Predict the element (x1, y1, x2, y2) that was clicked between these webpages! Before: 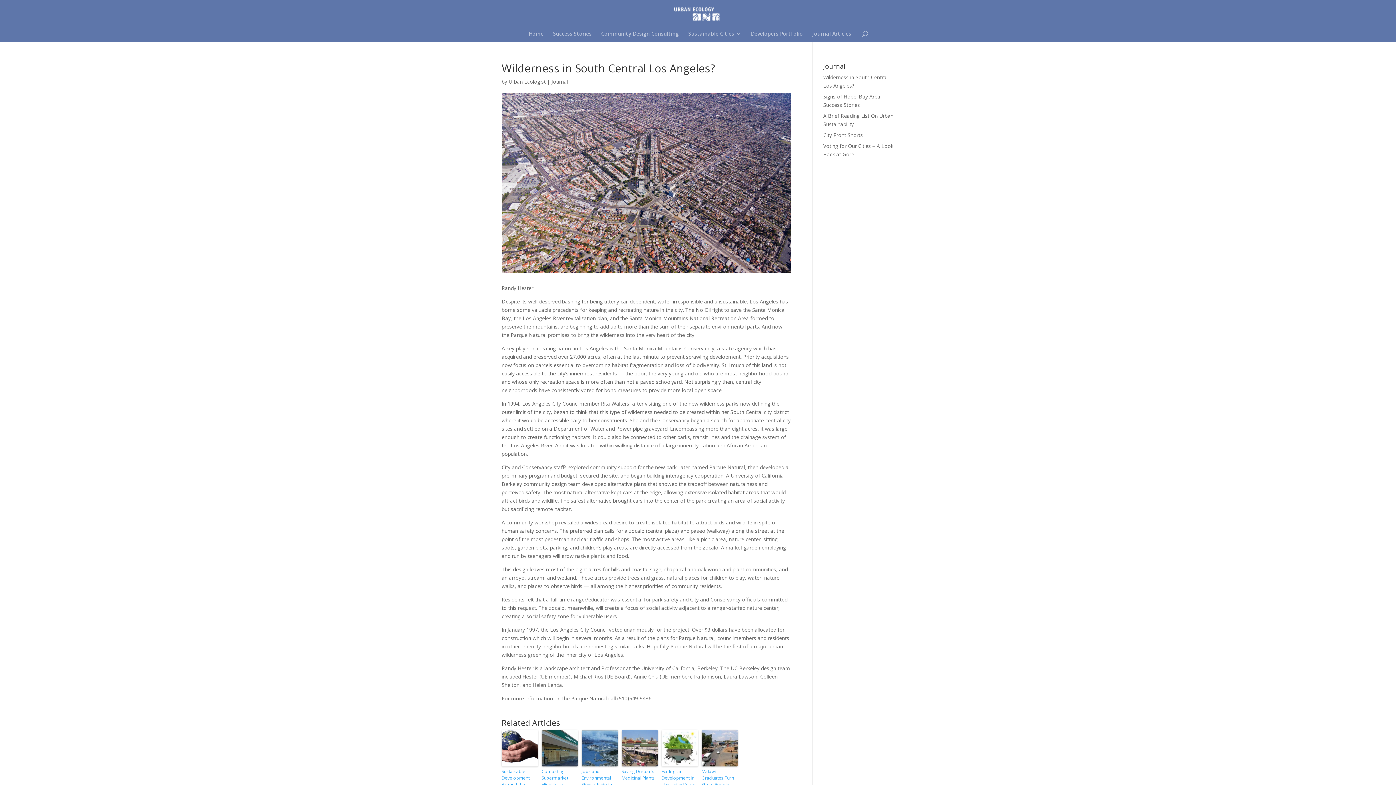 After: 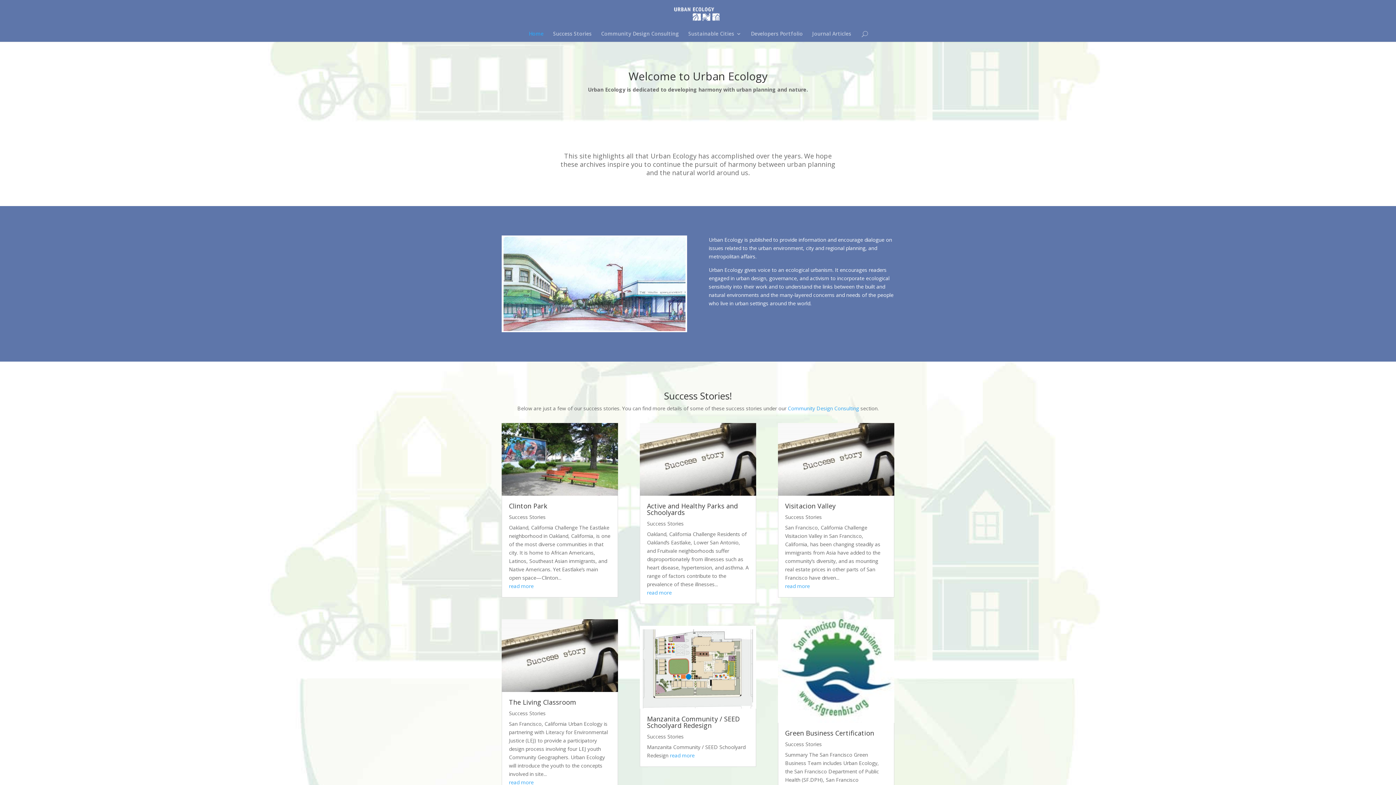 Action: bbox: (663, 10, 733, 17)